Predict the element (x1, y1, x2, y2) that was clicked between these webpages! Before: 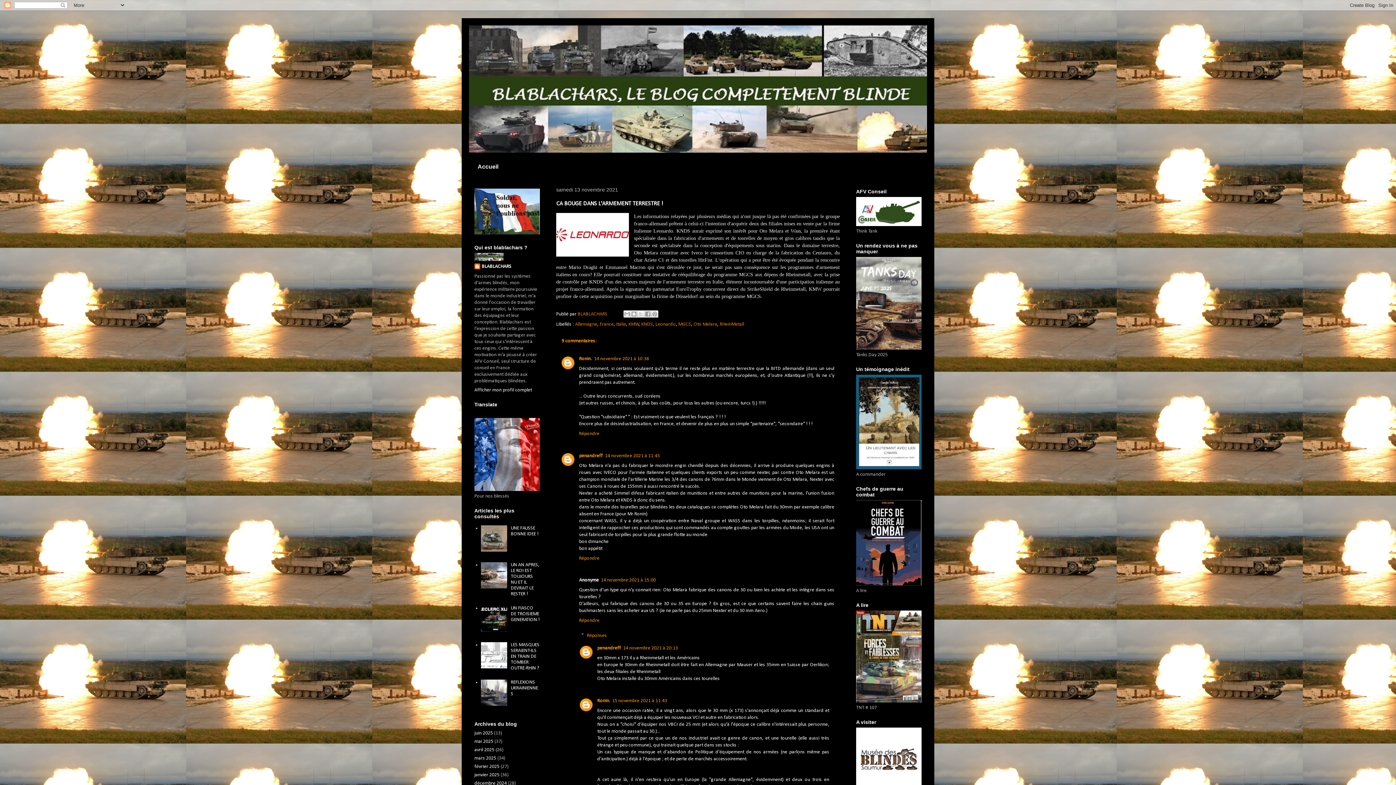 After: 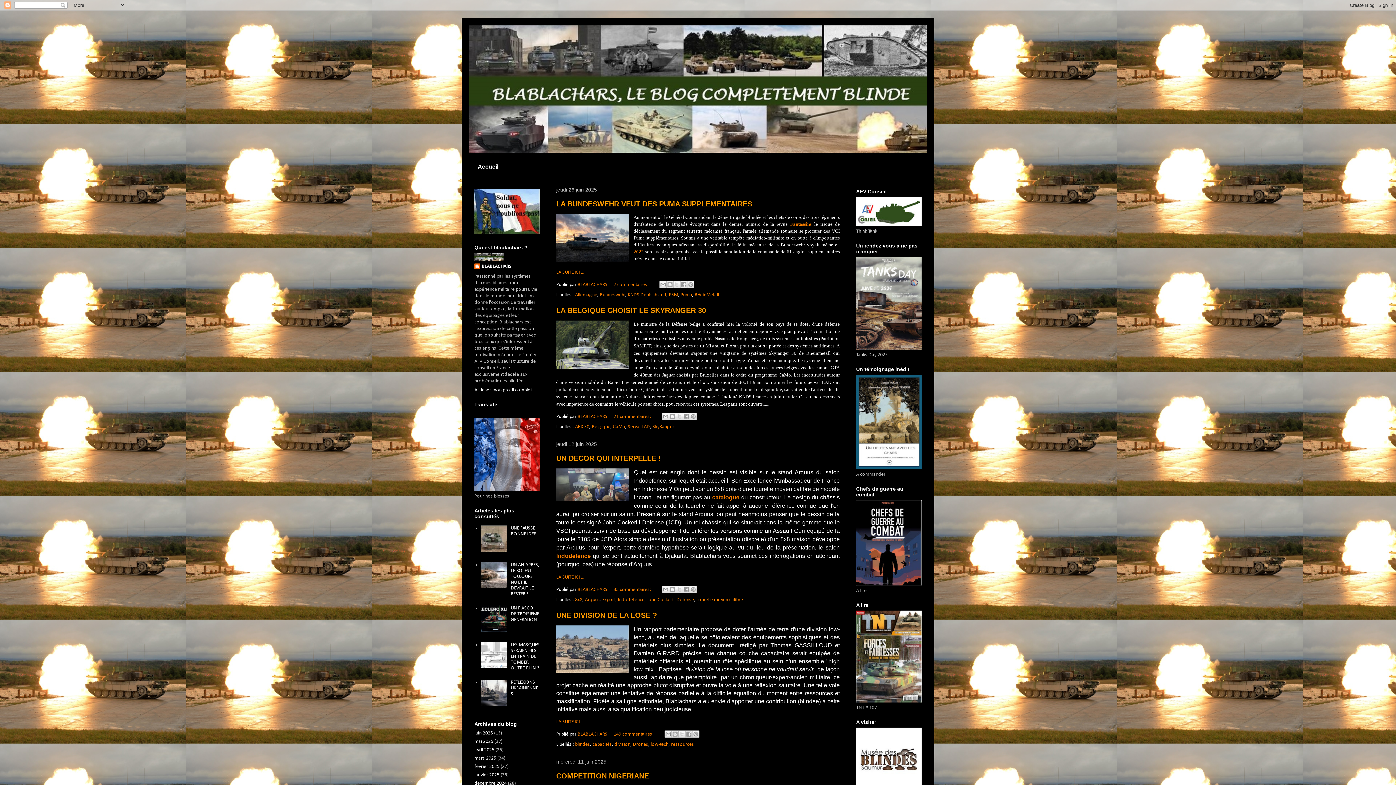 Action: label: juin 2025 bbox: (474, 730, 493, 736)